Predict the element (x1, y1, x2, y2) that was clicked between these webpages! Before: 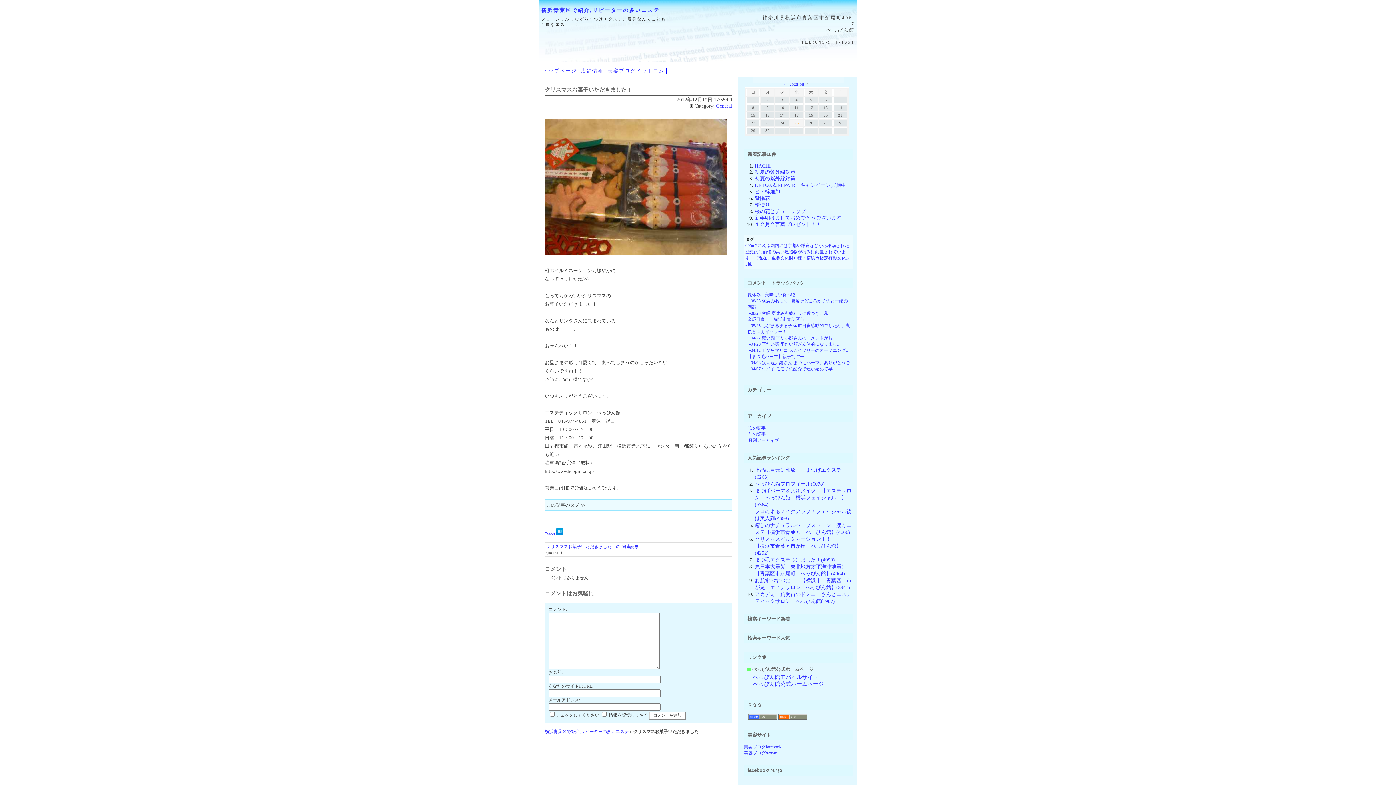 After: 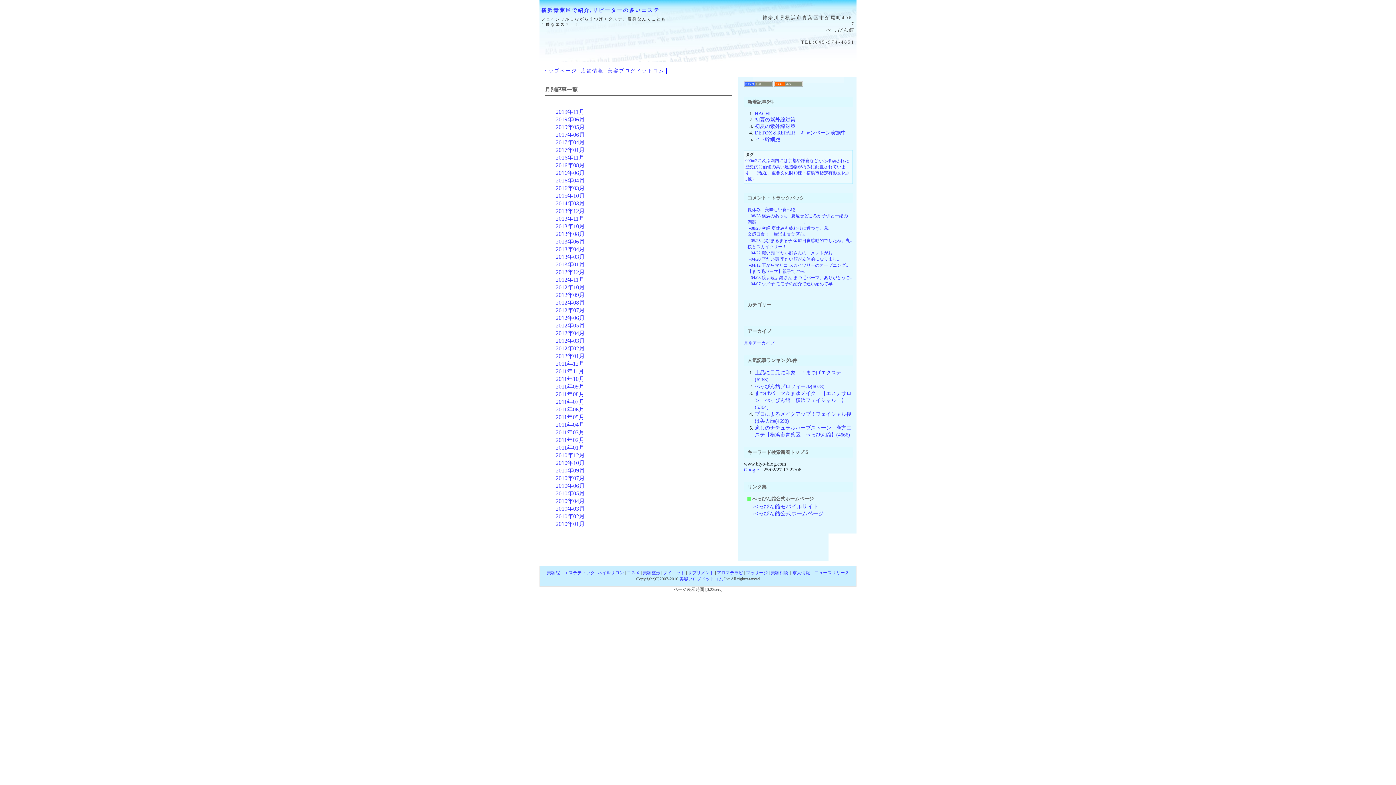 Action: label: 月別アーカイブ bbox: (748, 438, 779, 443)